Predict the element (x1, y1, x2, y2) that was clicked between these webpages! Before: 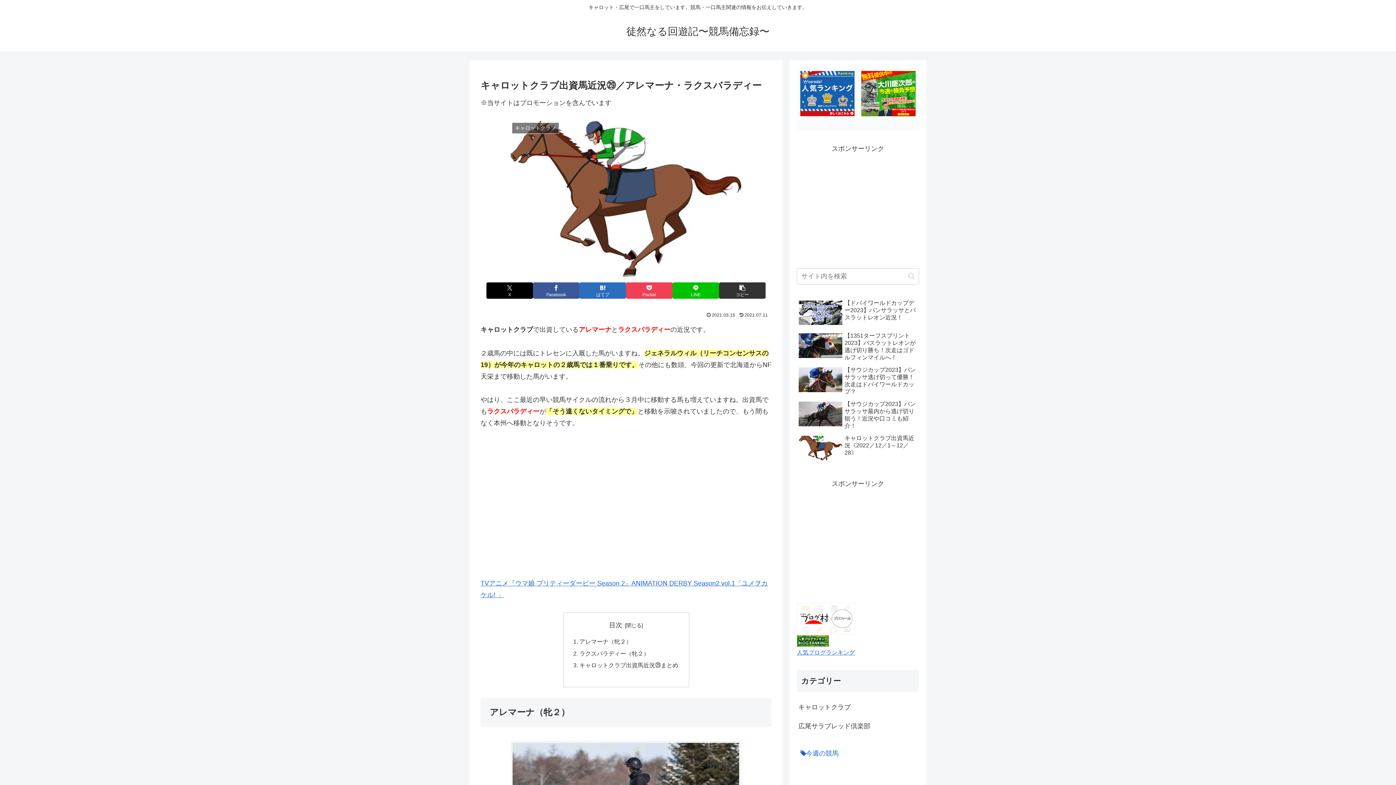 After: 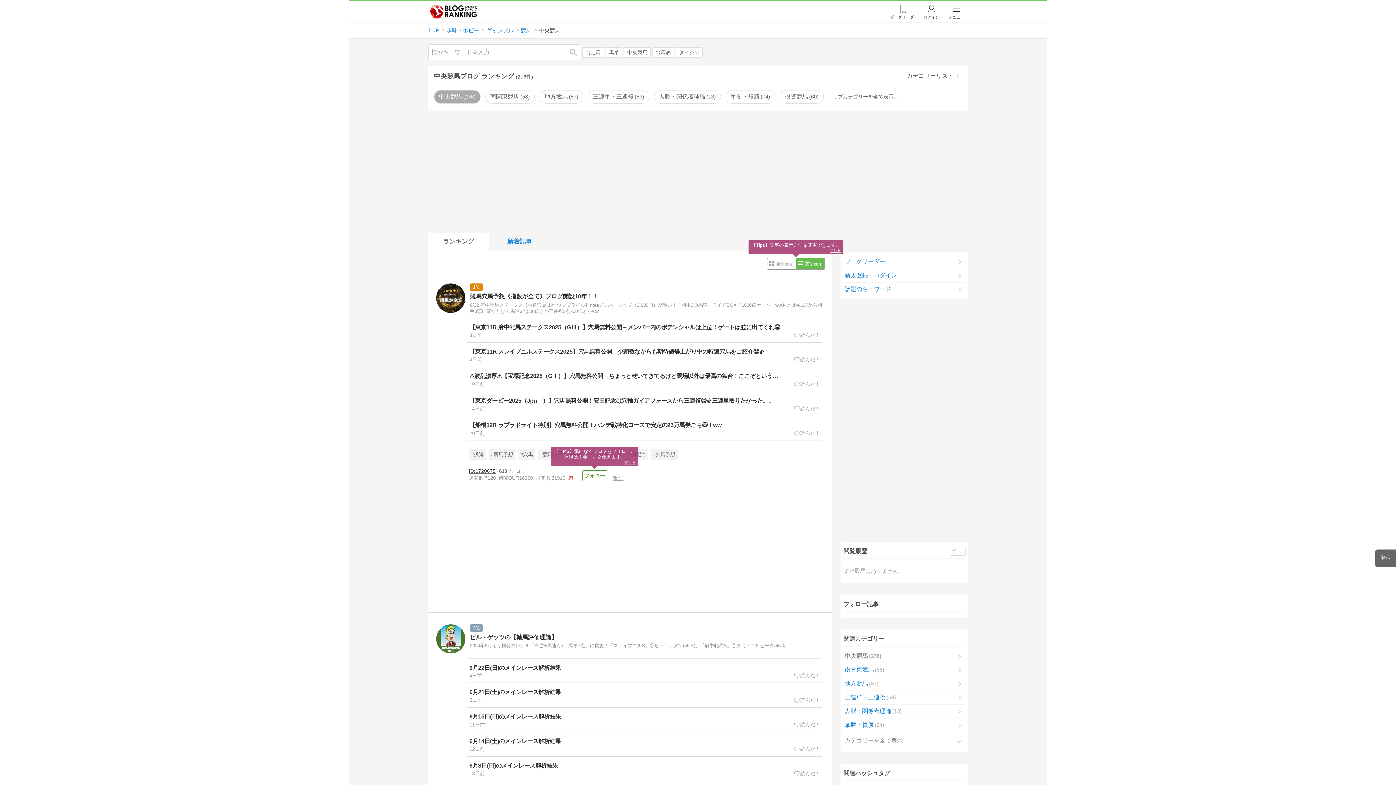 Action: bbox: (797, 637, 829, 644)